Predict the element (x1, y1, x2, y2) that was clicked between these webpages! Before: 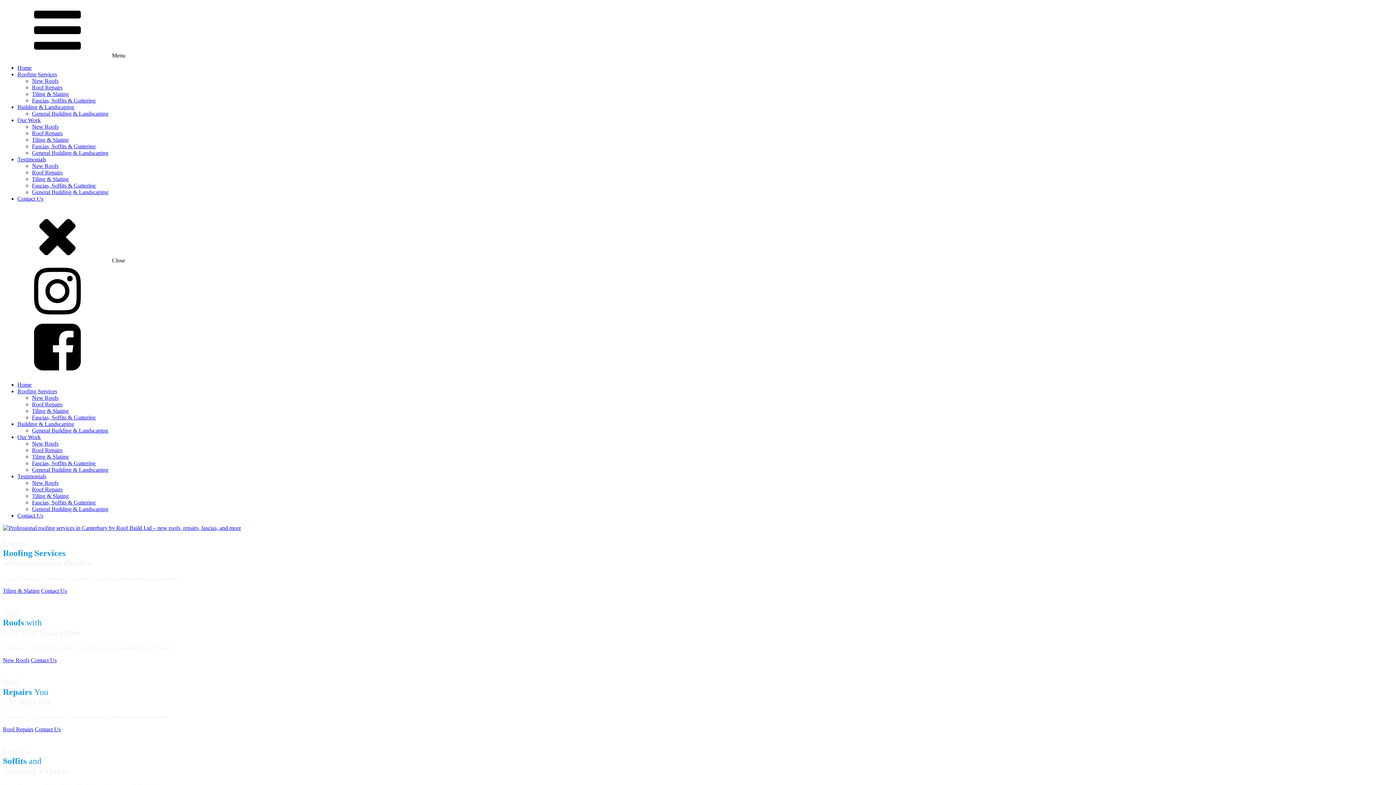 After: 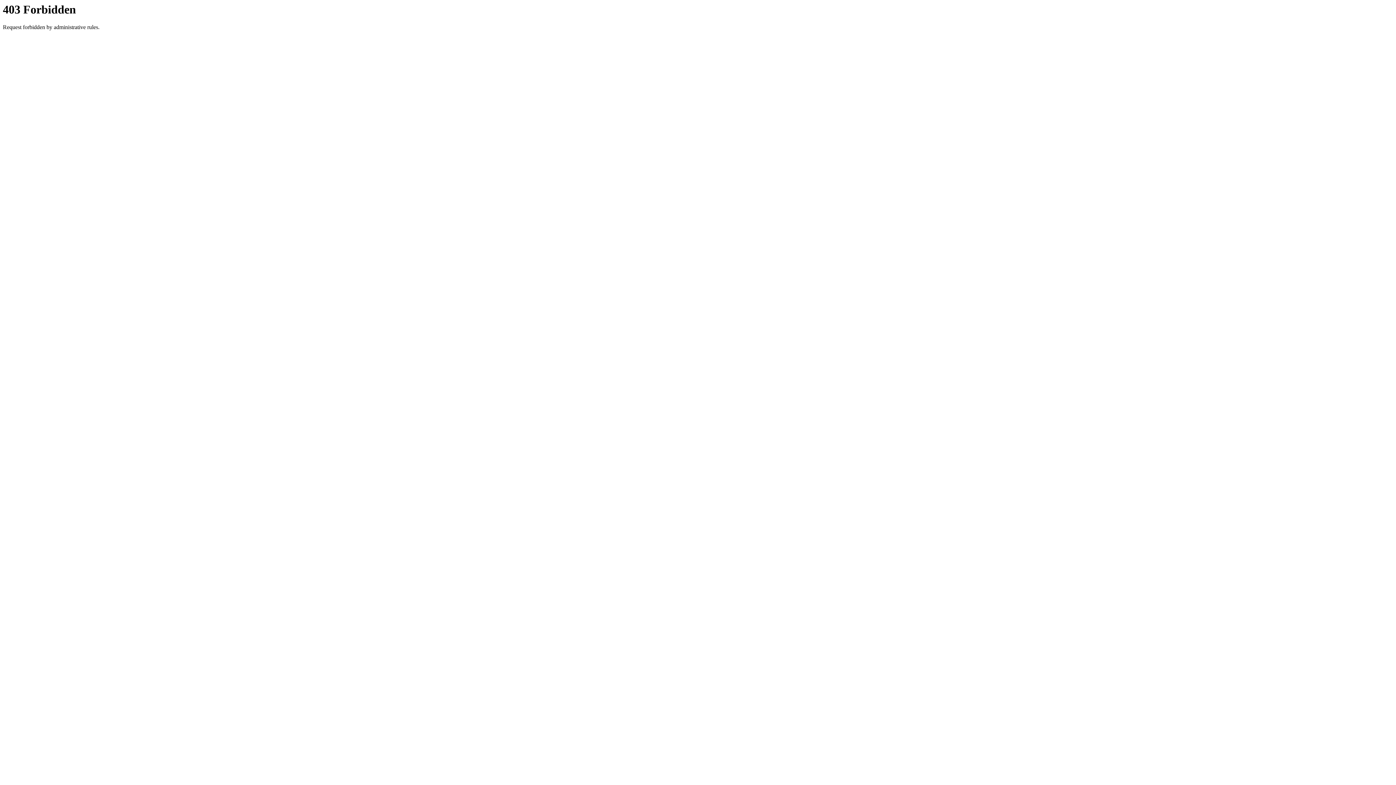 Action: label: Fascias, Soffits & Guttering bbox: (32, 143, 95, 149)